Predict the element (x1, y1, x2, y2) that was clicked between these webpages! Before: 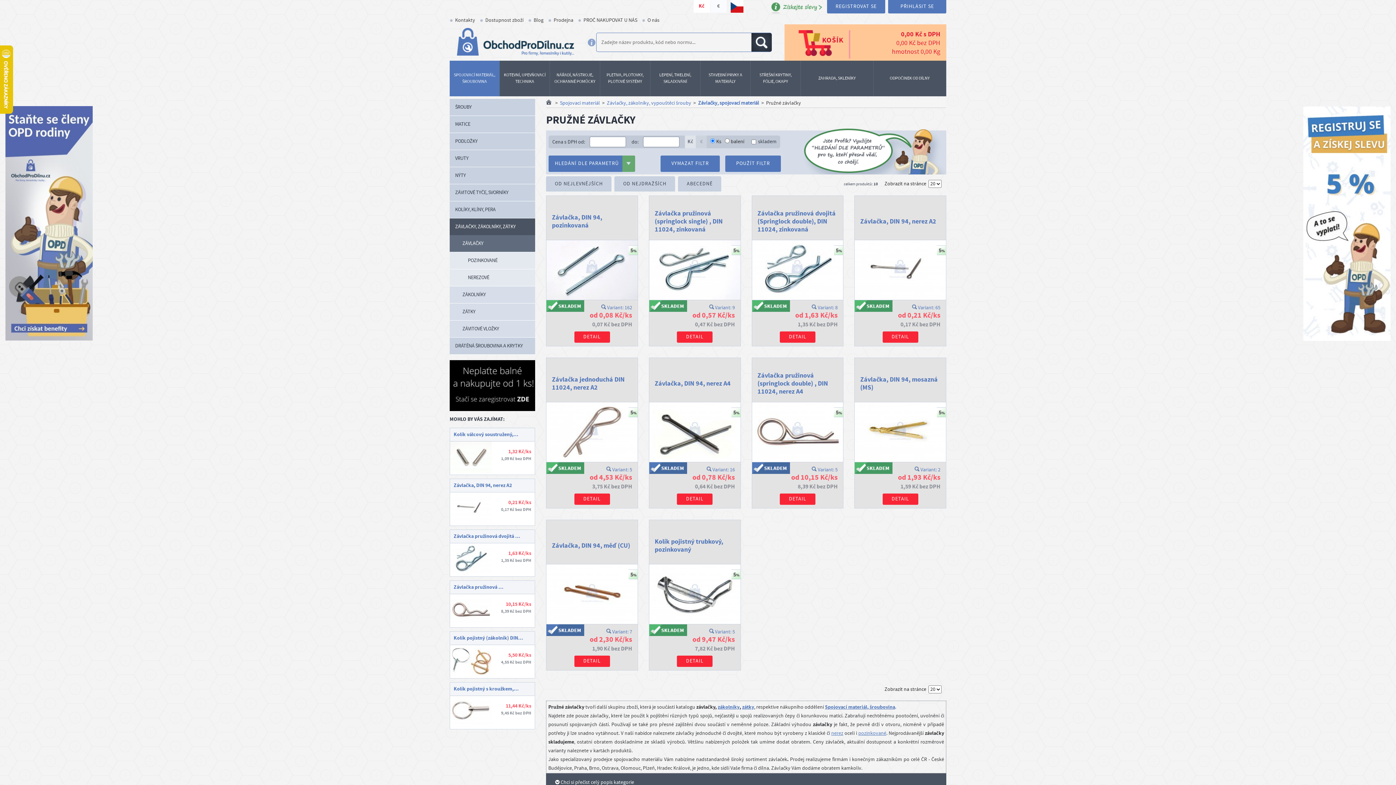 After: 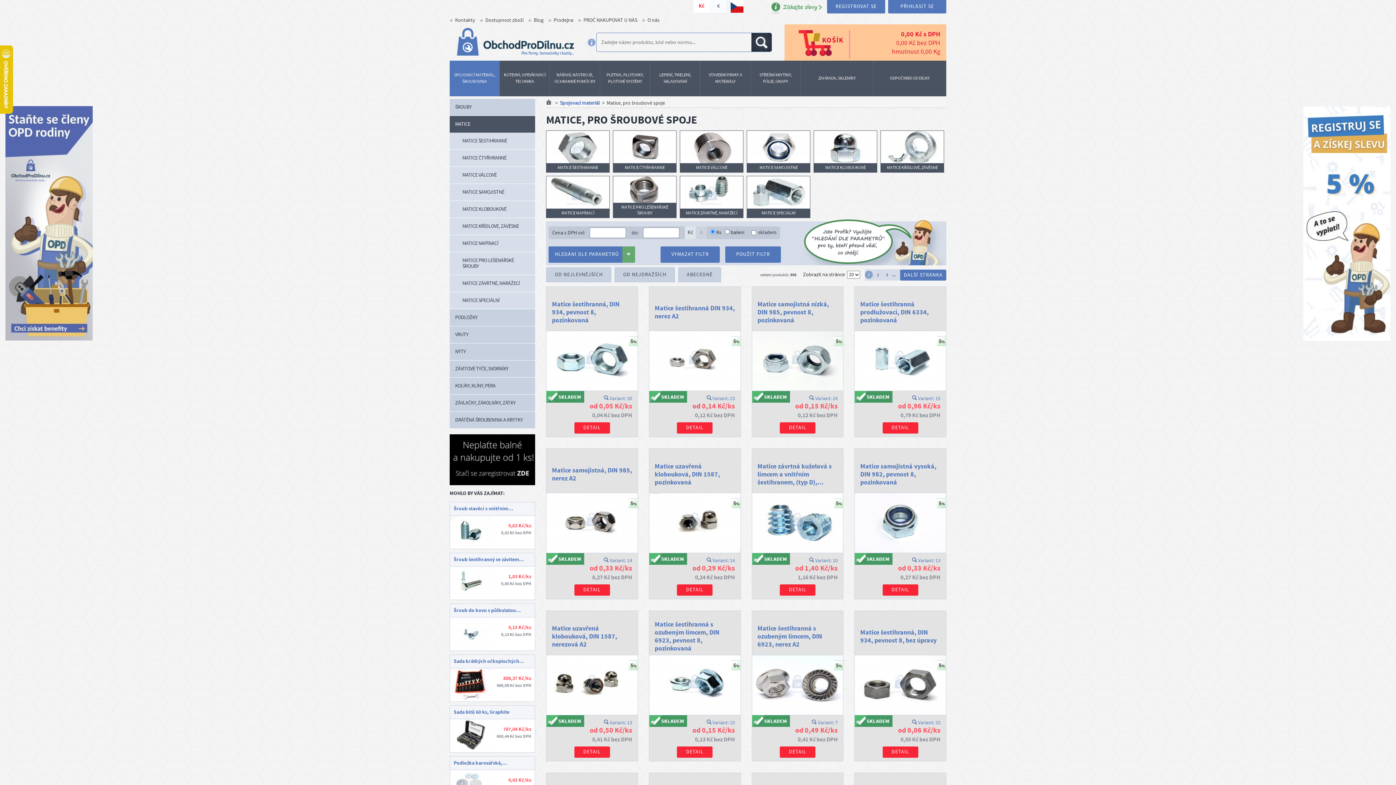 Action: bbox: (449, 116, 535, 132) label: MATICE